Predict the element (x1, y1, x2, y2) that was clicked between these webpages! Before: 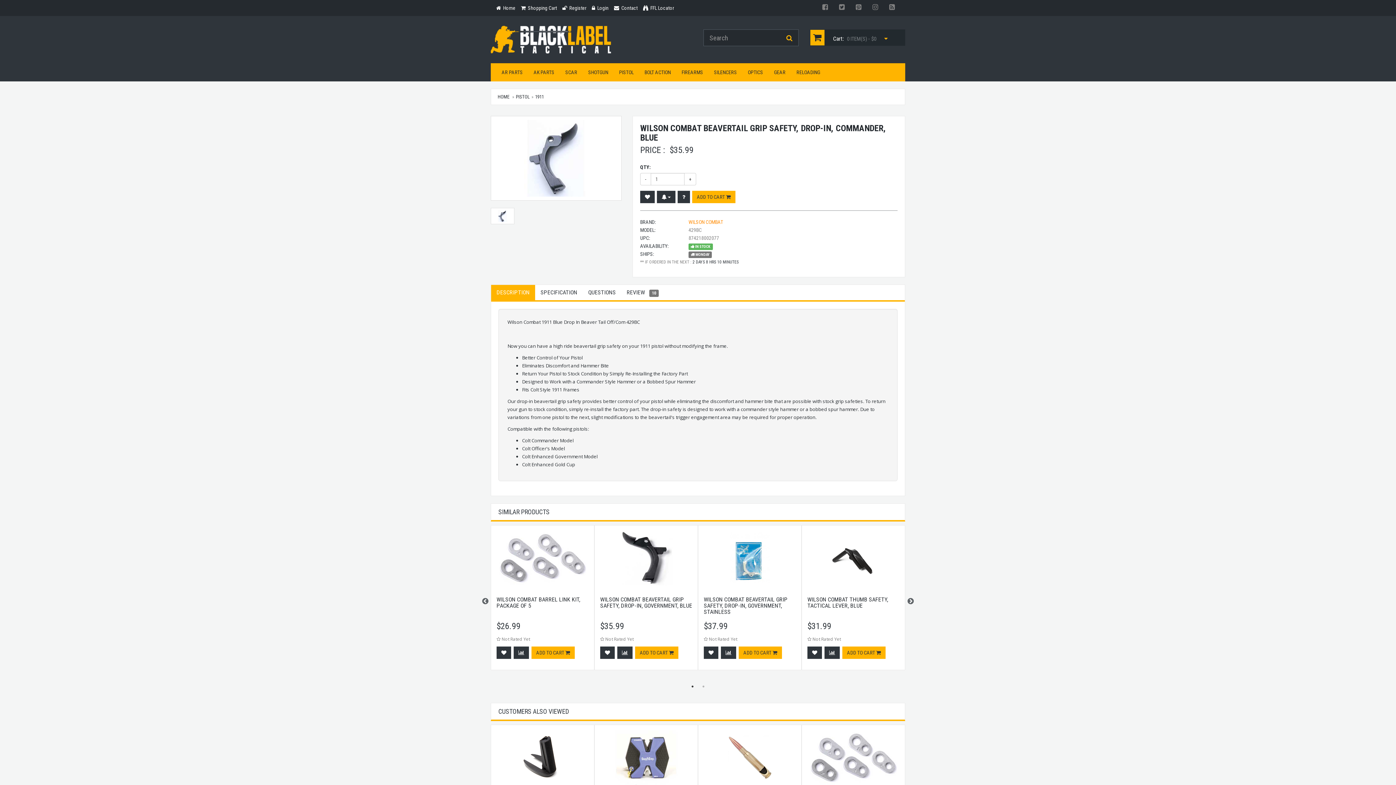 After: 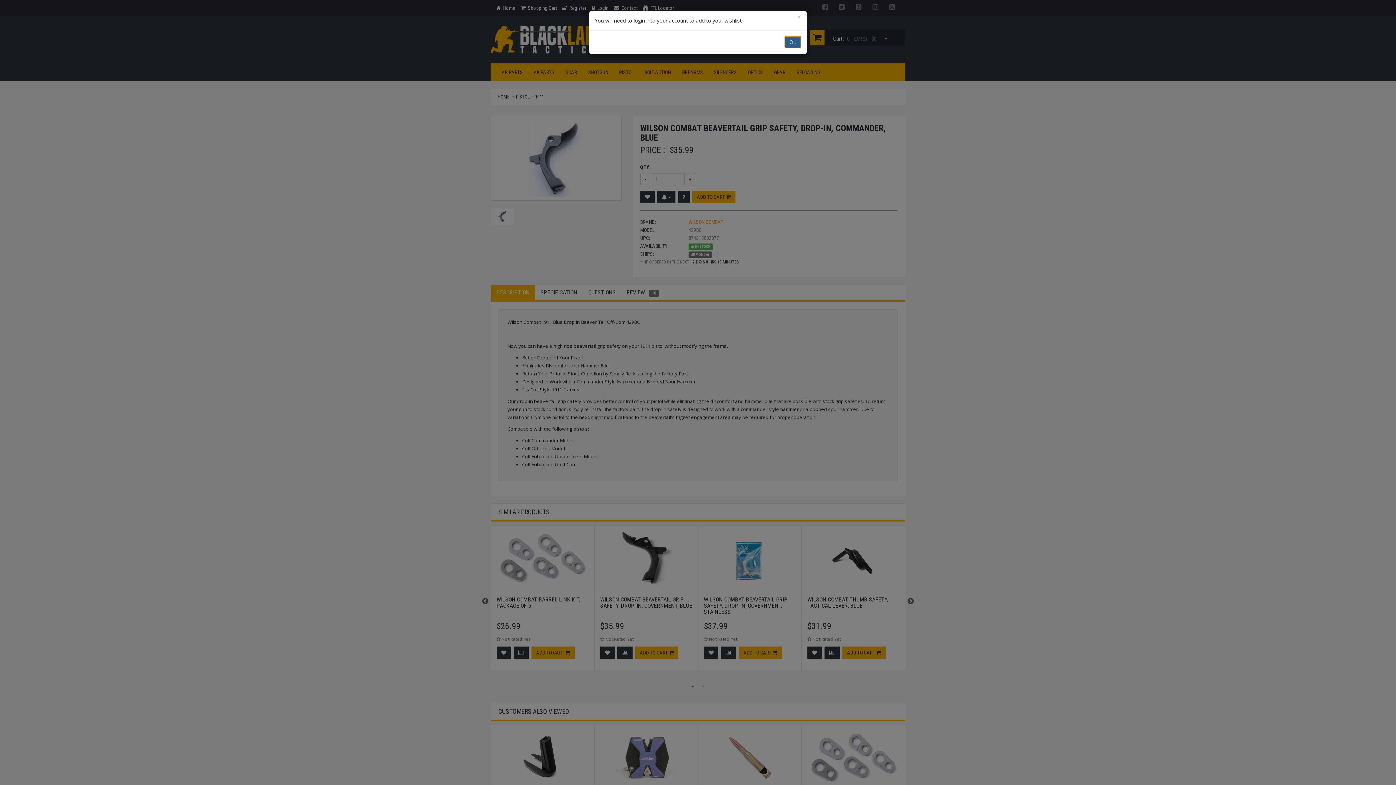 Action: bbox: (496, 646, 511, 659)